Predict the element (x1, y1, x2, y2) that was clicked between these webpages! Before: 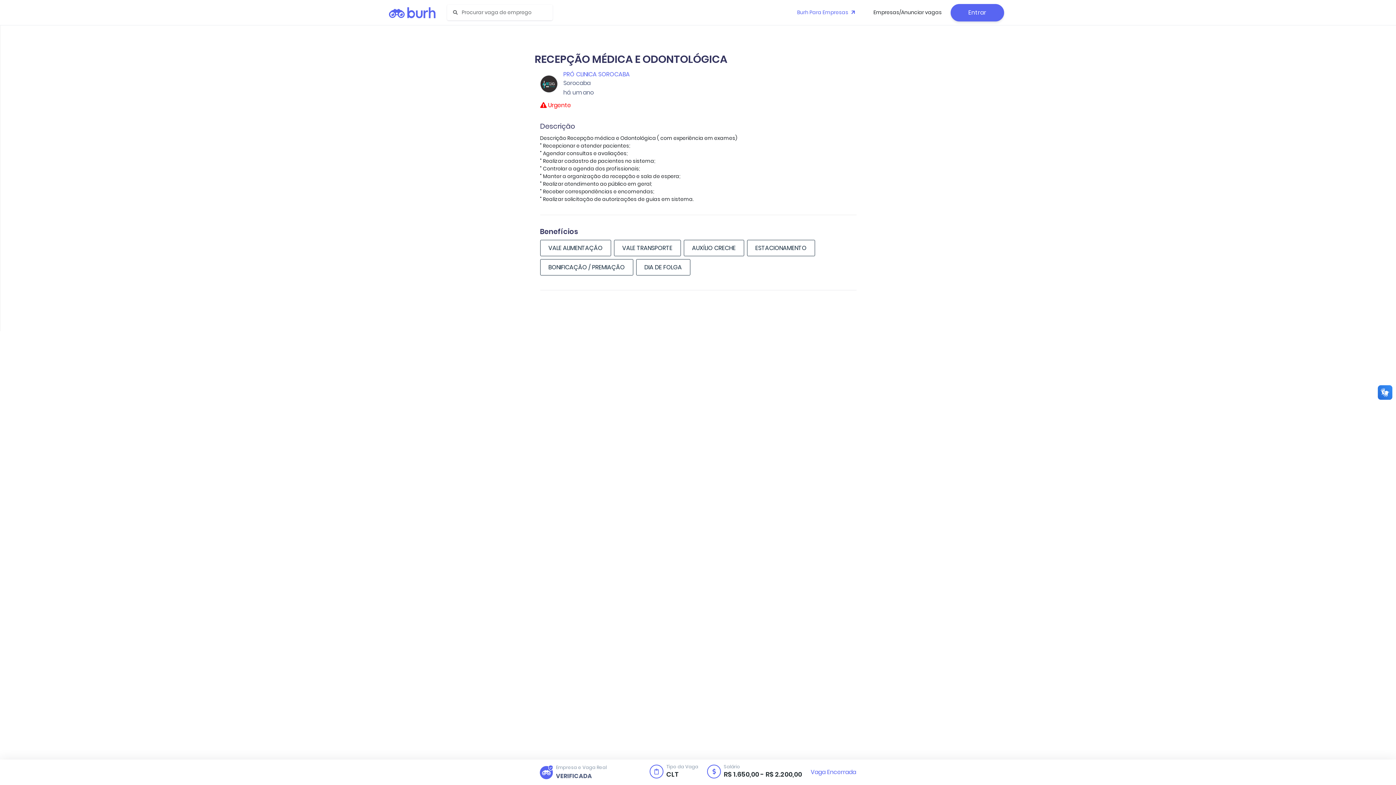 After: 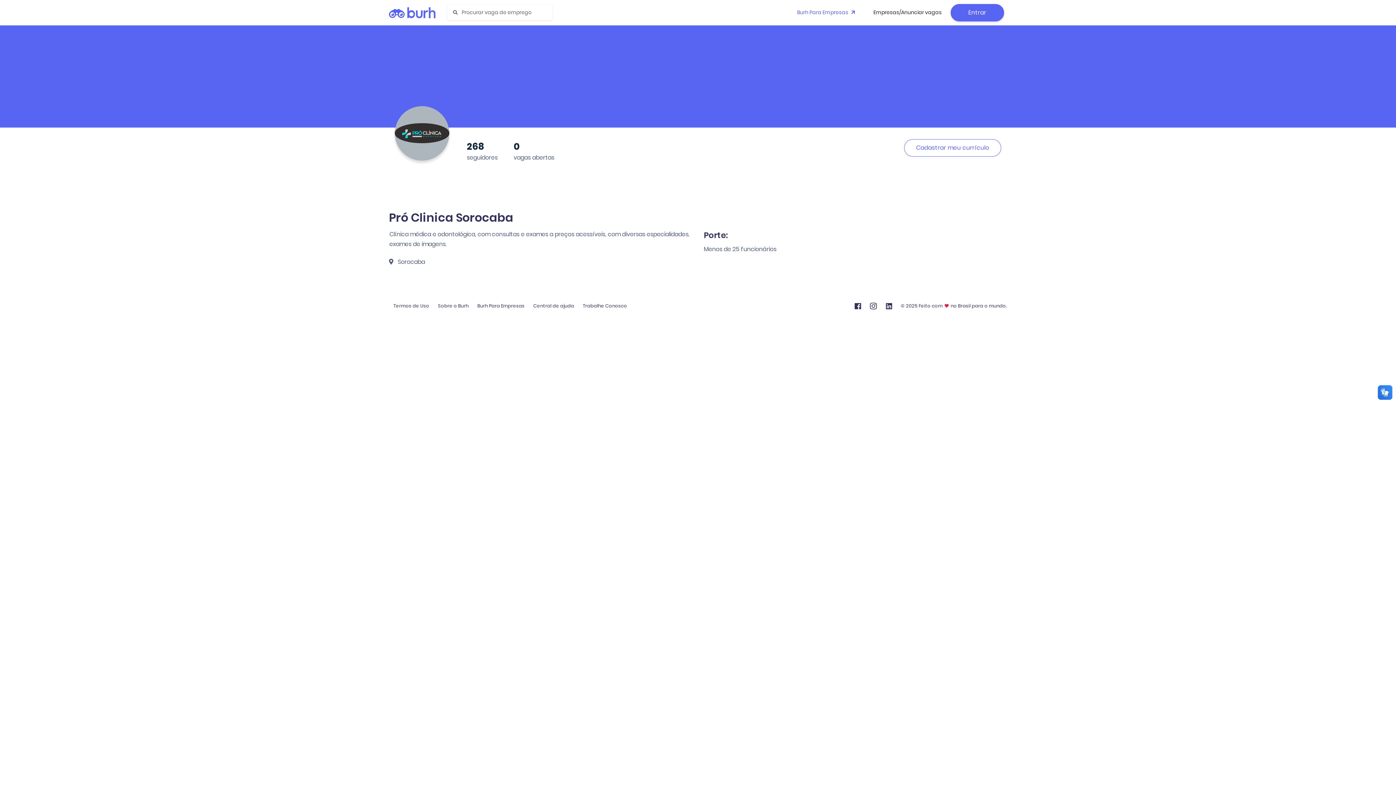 Action: bbox: (563, 70, 630, 78) label: PRÓ CLINICA SOROCABA